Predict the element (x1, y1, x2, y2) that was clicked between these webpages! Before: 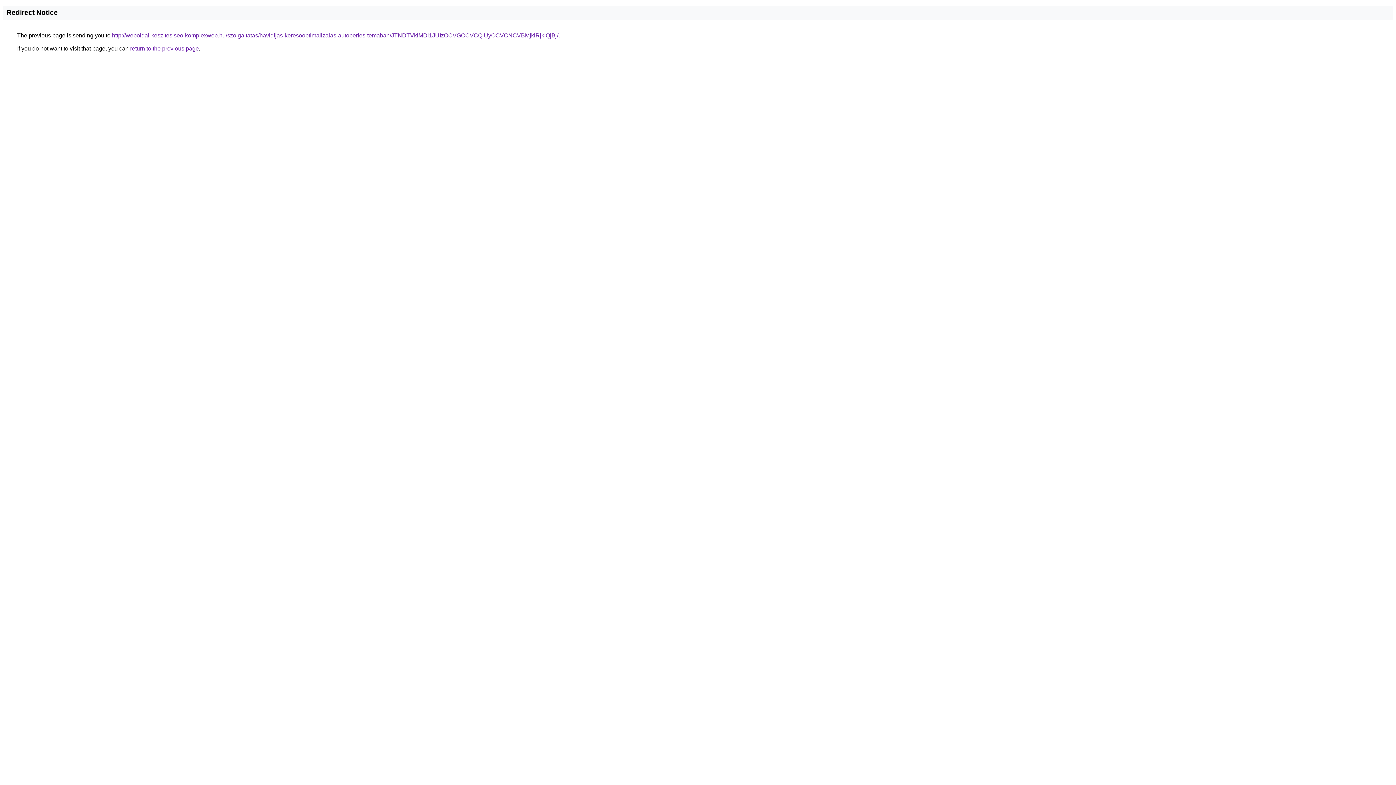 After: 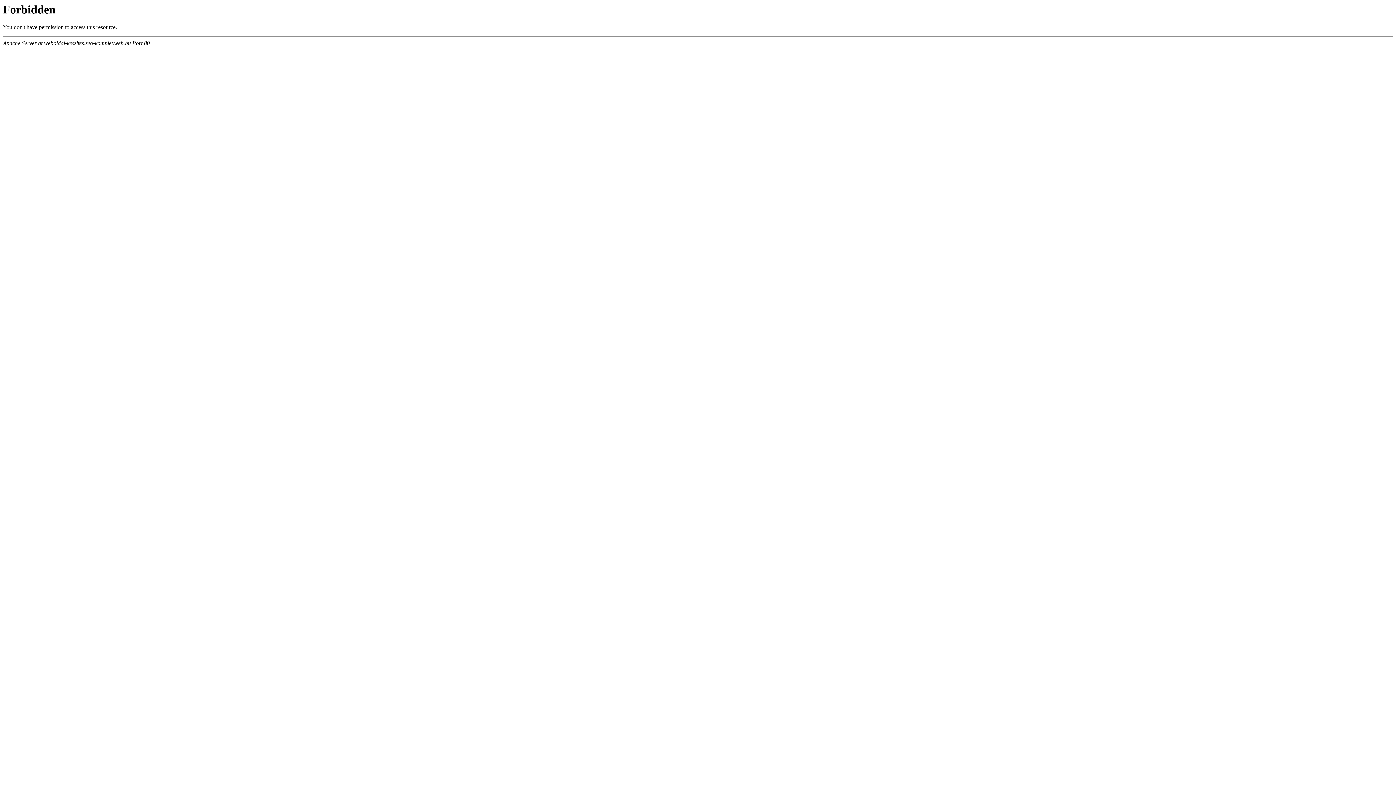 Action: label: http://weboldal-keszites.seo-komplexweb.hu/szolgaltatas/havidijas-keresooptimalizalas-autoberles-temaban/JTNDTVklMDl1JUIzOCVGOCVCQiUyOCVCNCVBMjklRjklQjBj/ bbox: (112, 32, 558, 38)